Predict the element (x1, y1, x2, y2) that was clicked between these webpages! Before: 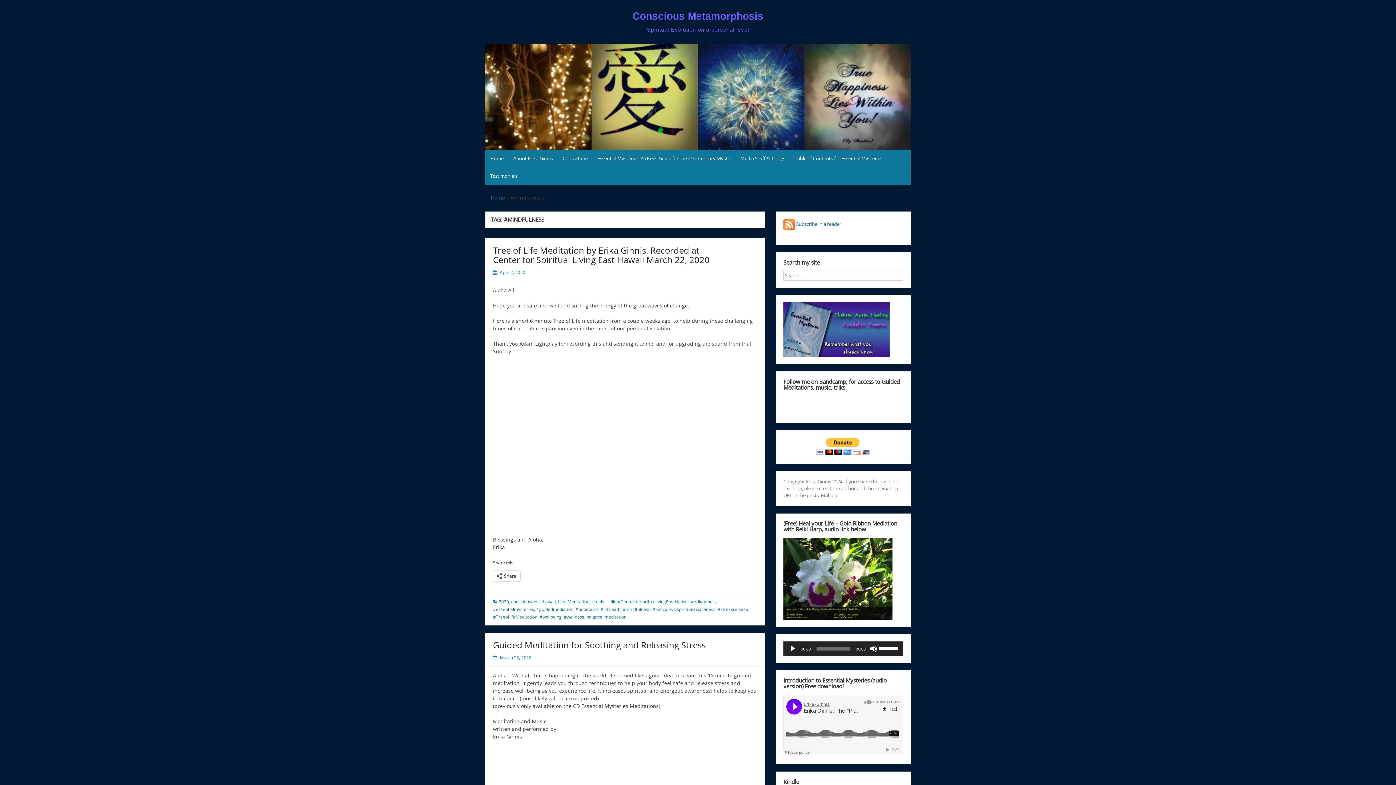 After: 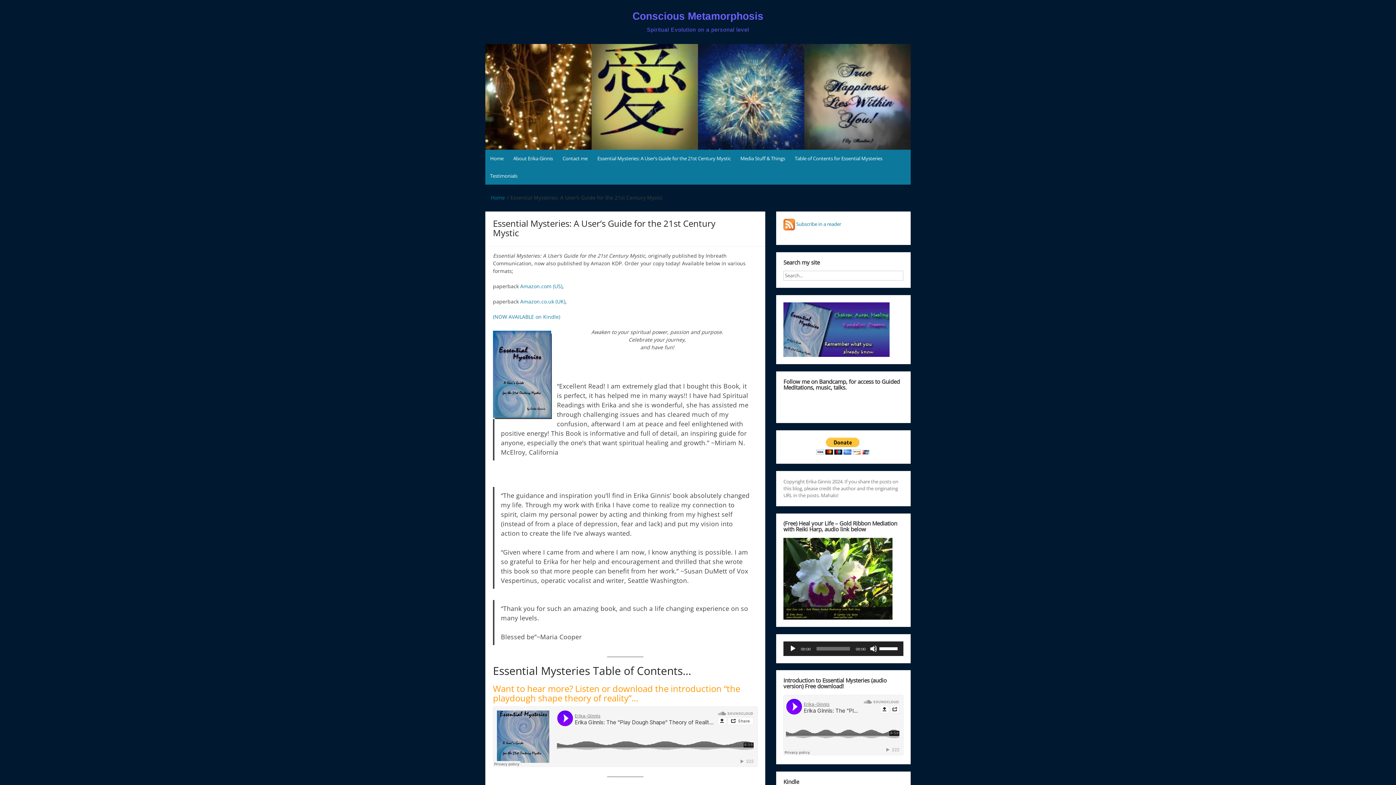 Action: label: Essential Mysteries: A User’s Guide for the 21st Century Mystic bbox: (592, 149, 735, 167)